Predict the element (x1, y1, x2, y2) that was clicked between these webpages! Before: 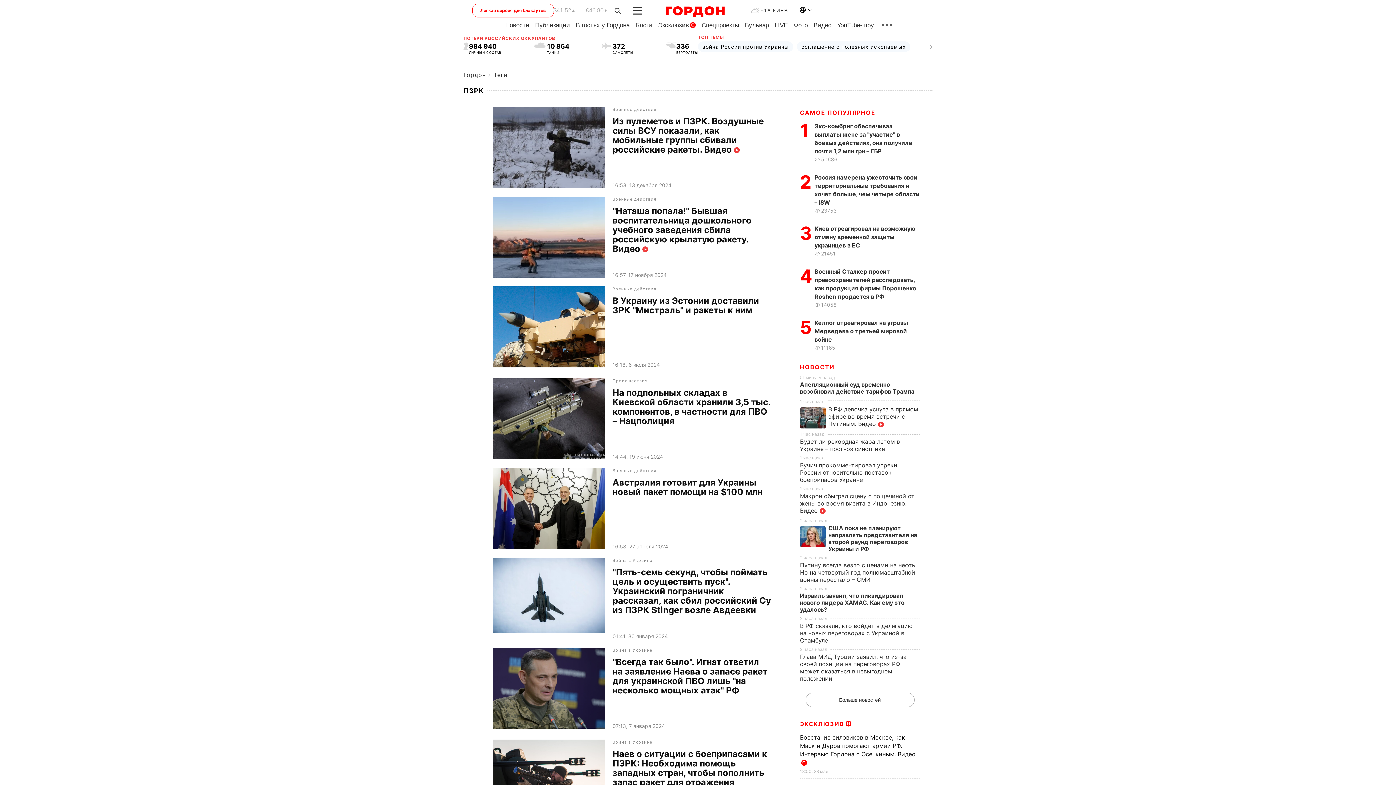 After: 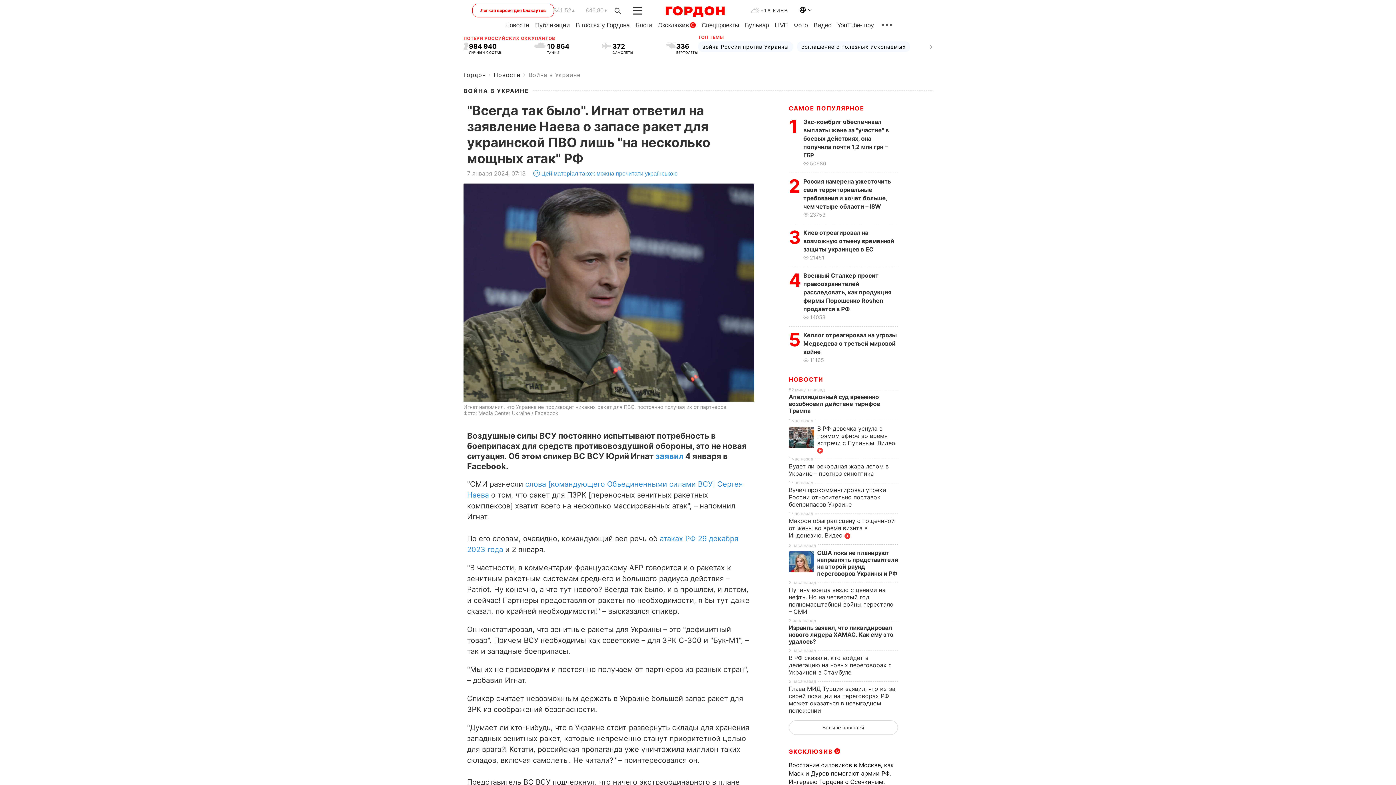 Action: label: "Всегда так было". Игнат ответил на заявление Наева о запасе ракет для украинской ПВО лишь "на несколько мощных атак" РФ bbox: (612, 657, 771, 719)